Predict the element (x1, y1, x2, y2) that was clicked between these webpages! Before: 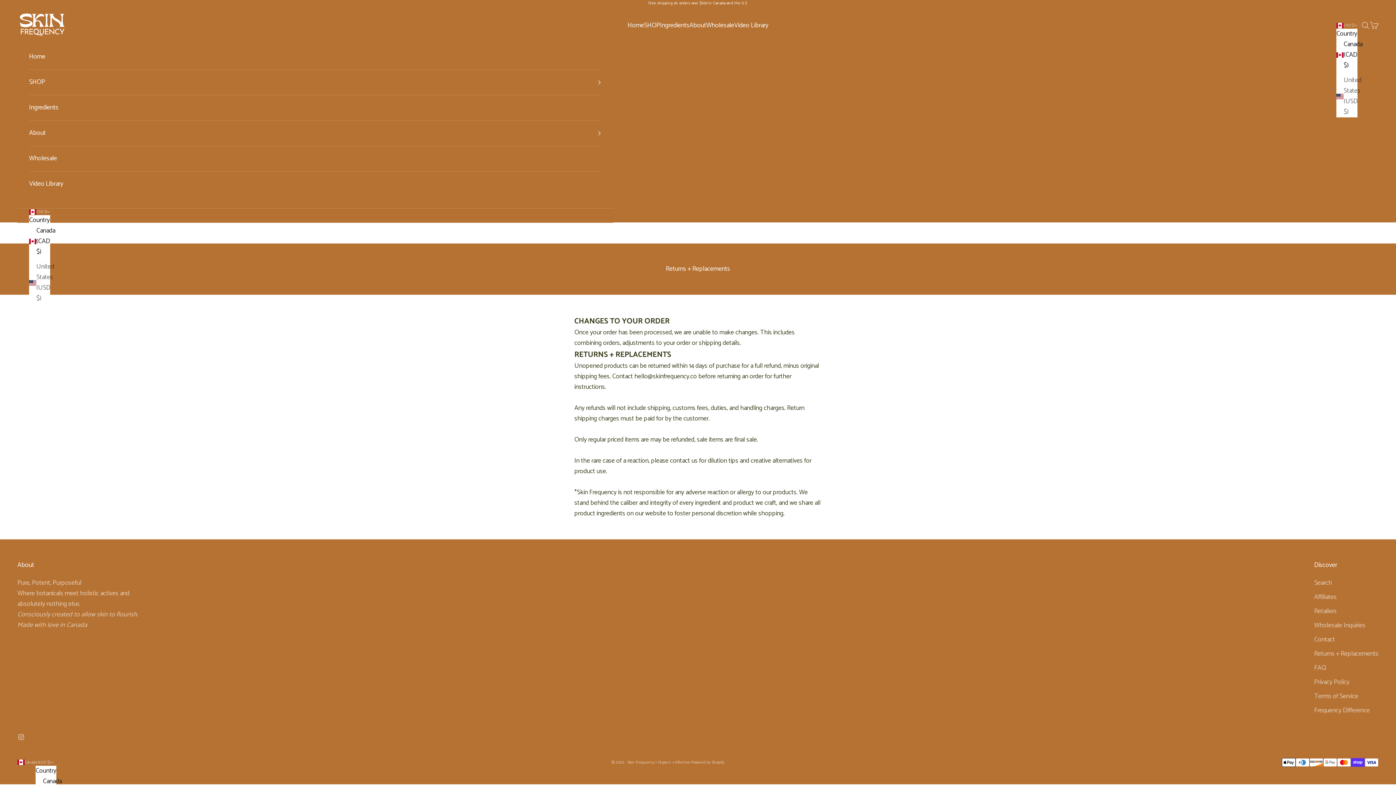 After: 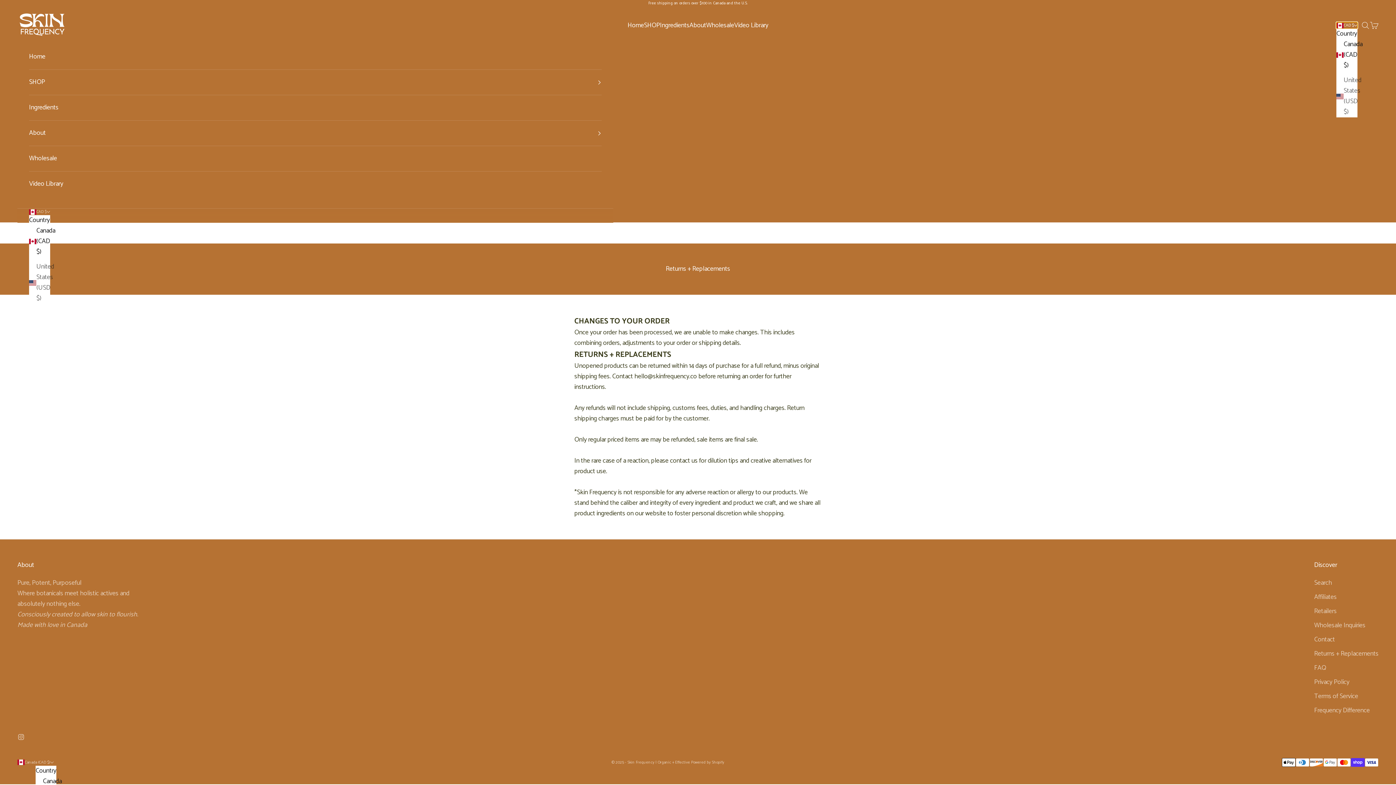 Action: label: Change country or currency bbox: (1336, 22, 1357, 28)